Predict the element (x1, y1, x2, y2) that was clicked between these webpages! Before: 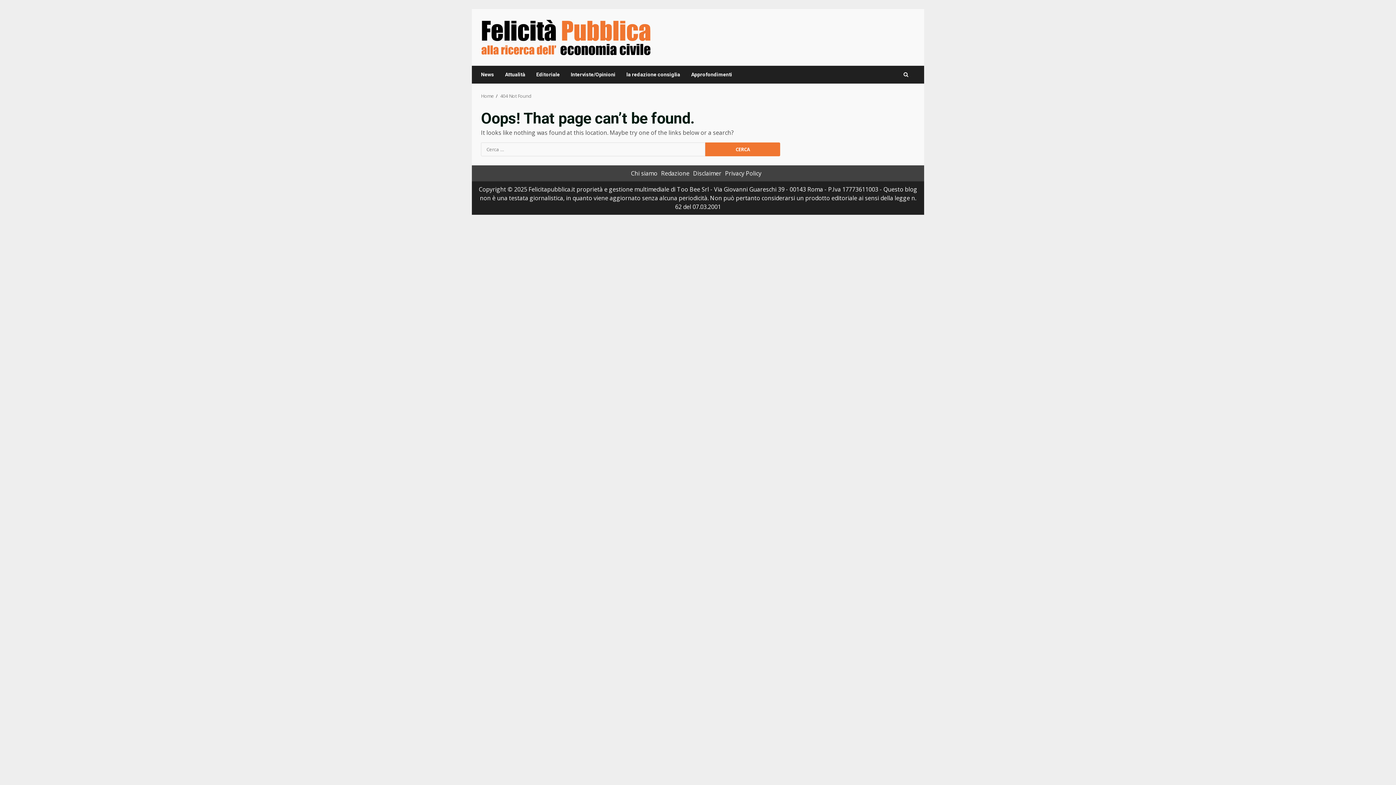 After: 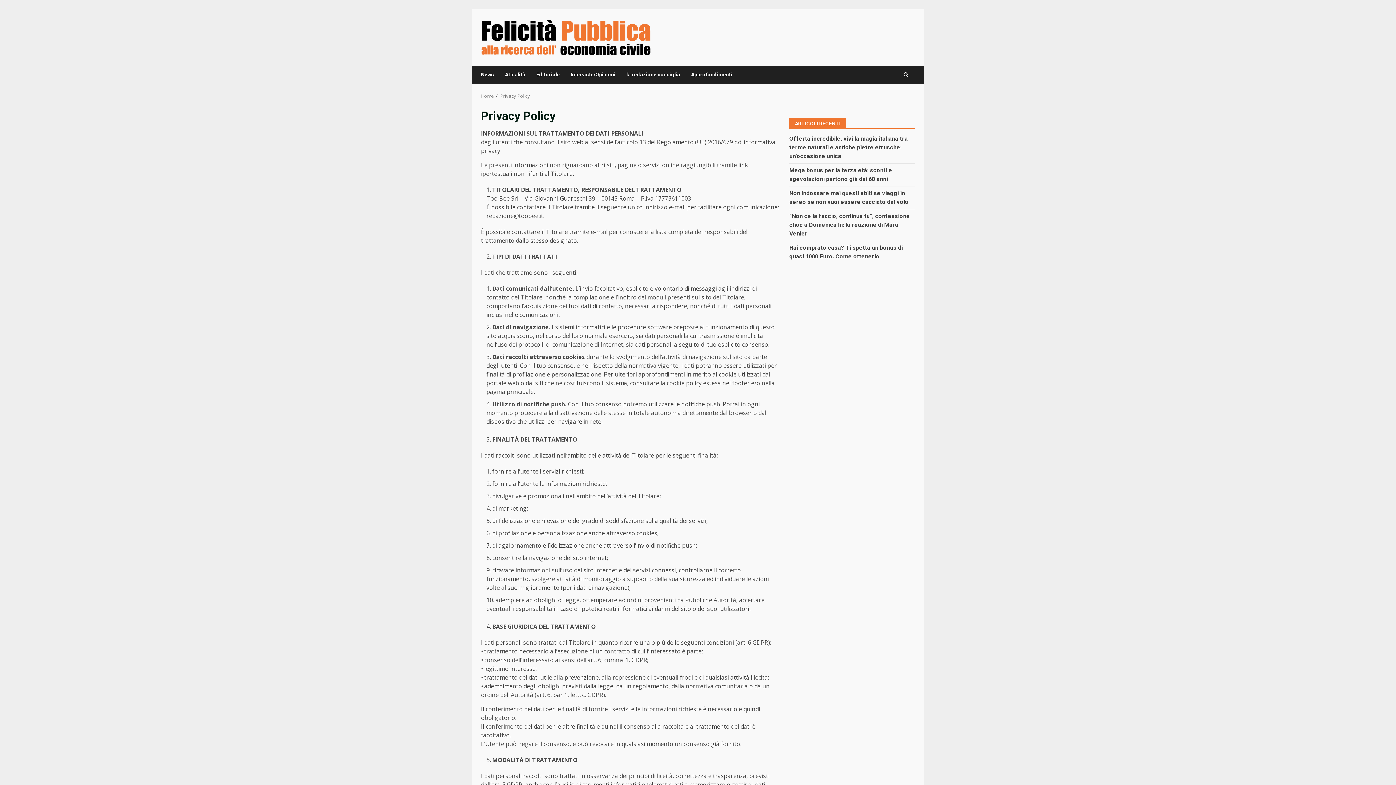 Action: label: Privacy Policy bbox: (725, 169, 761, 177)